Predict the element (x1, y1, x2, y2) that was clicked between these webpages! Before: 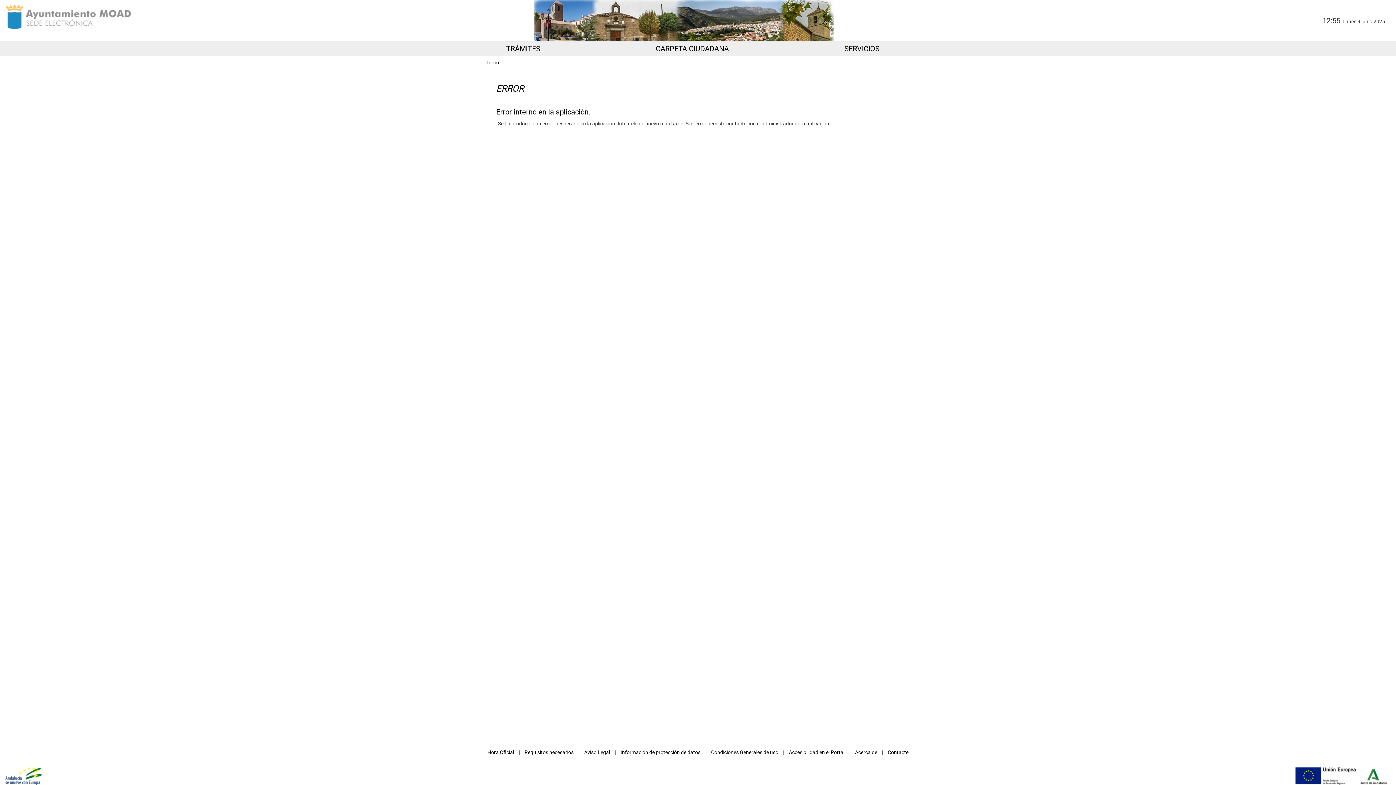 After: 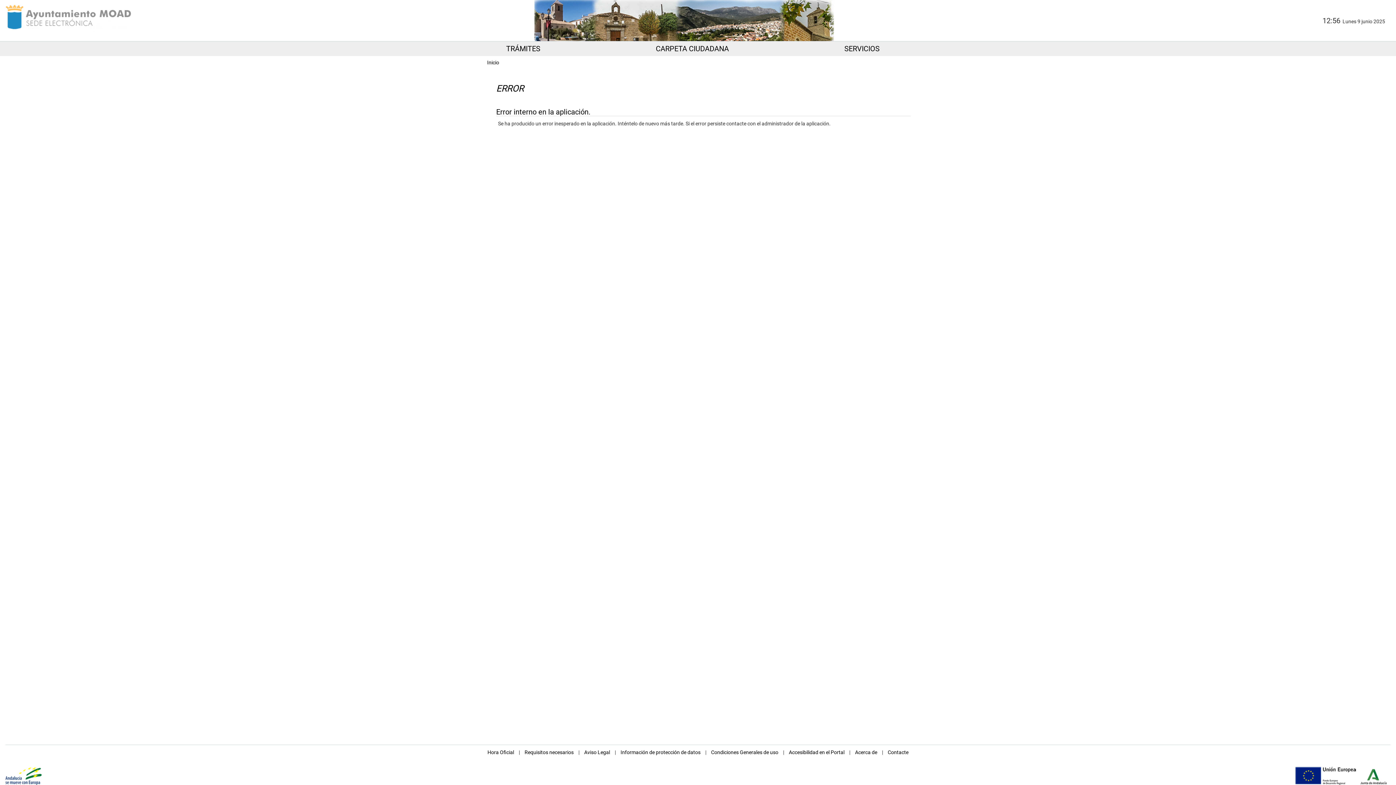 Action: bbox: (487, 59, 499, 65) label: Inicio